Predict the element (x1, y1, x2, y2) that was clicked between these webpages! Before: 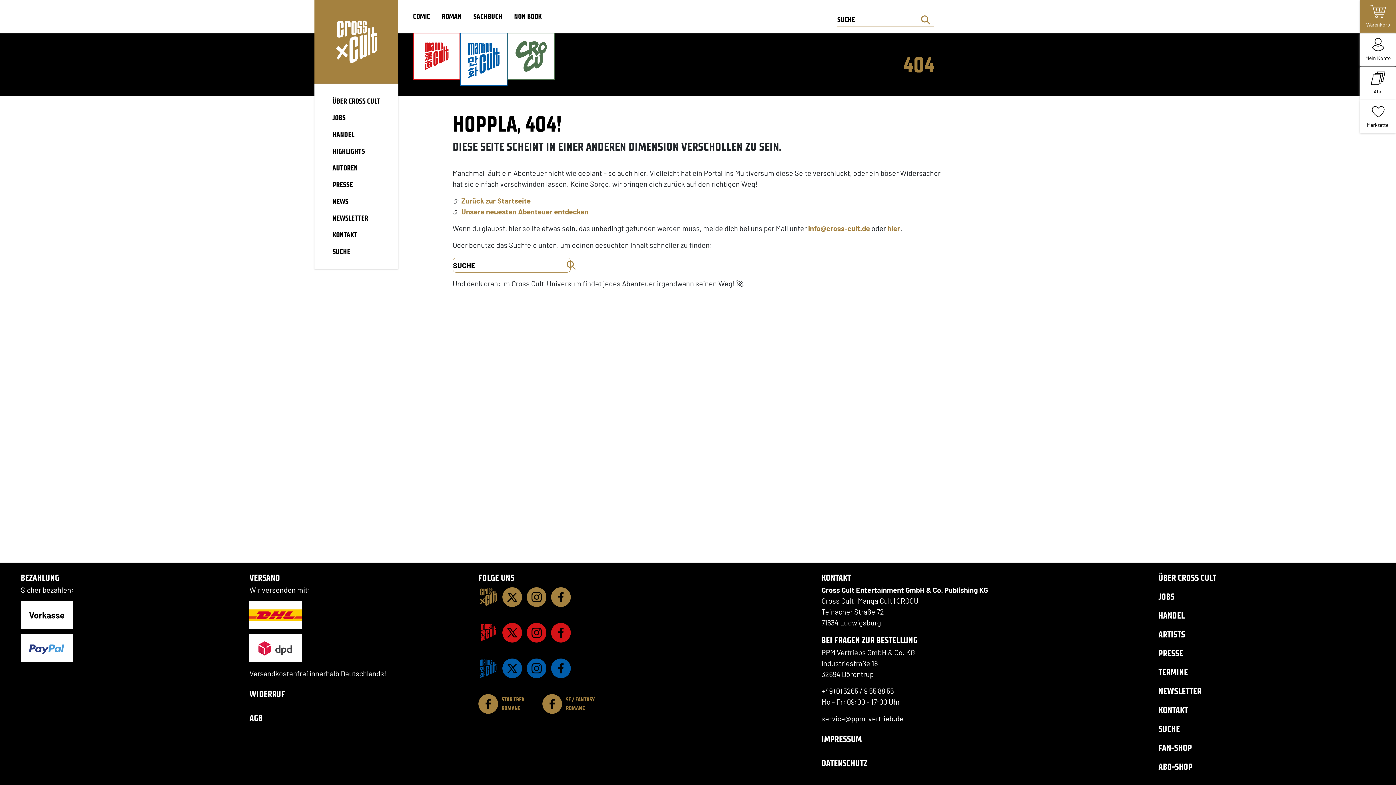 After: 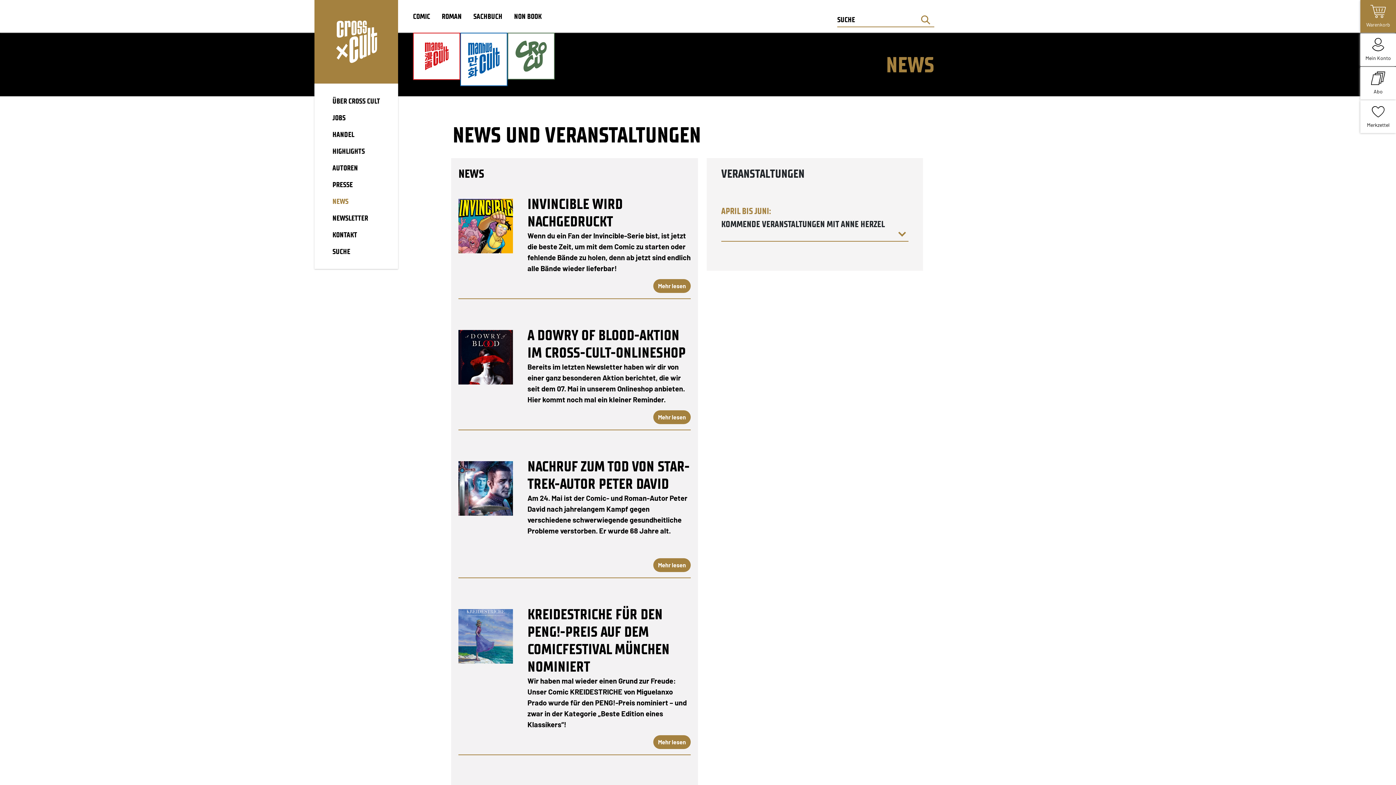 Action: bbox: (461, 206, 588, 217) label: Unsere neuesten Abenteuer entdecken